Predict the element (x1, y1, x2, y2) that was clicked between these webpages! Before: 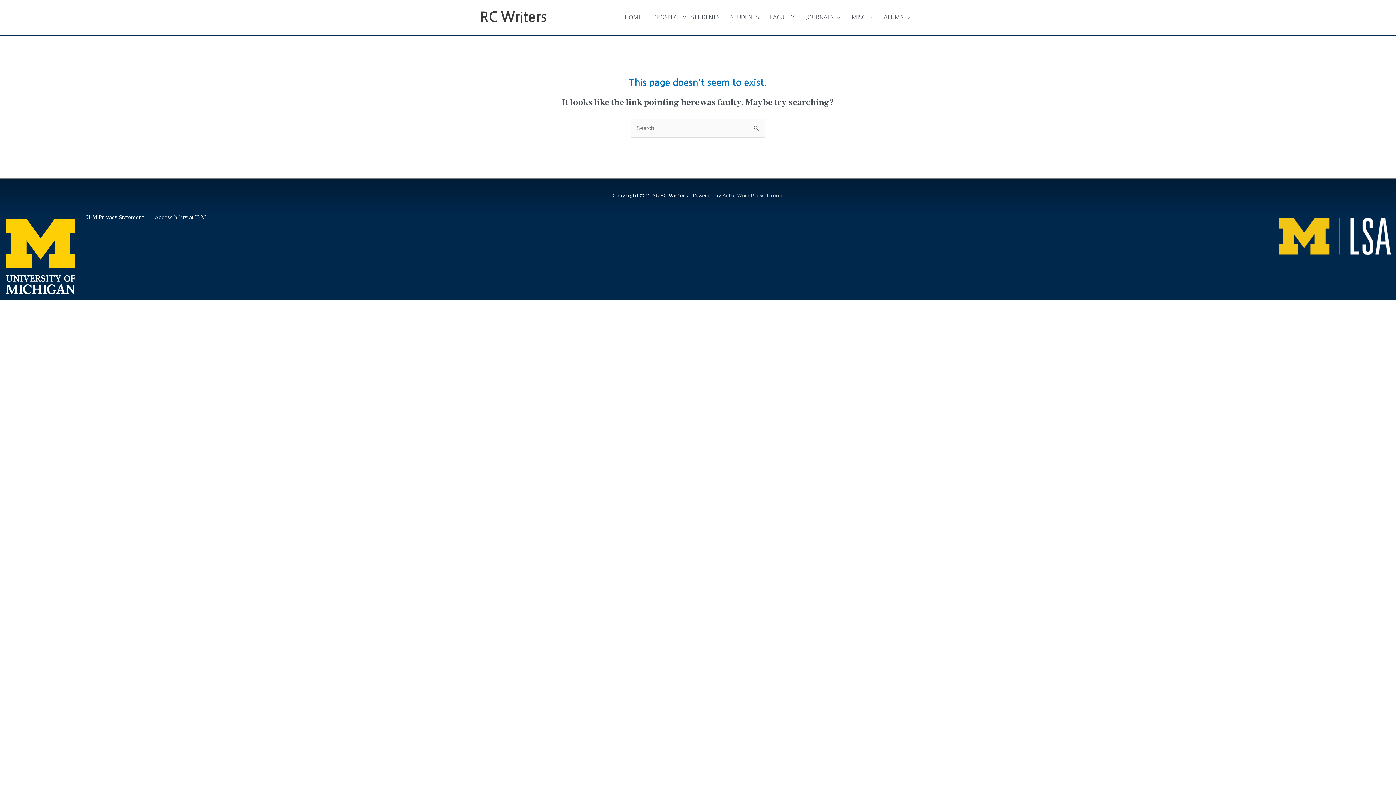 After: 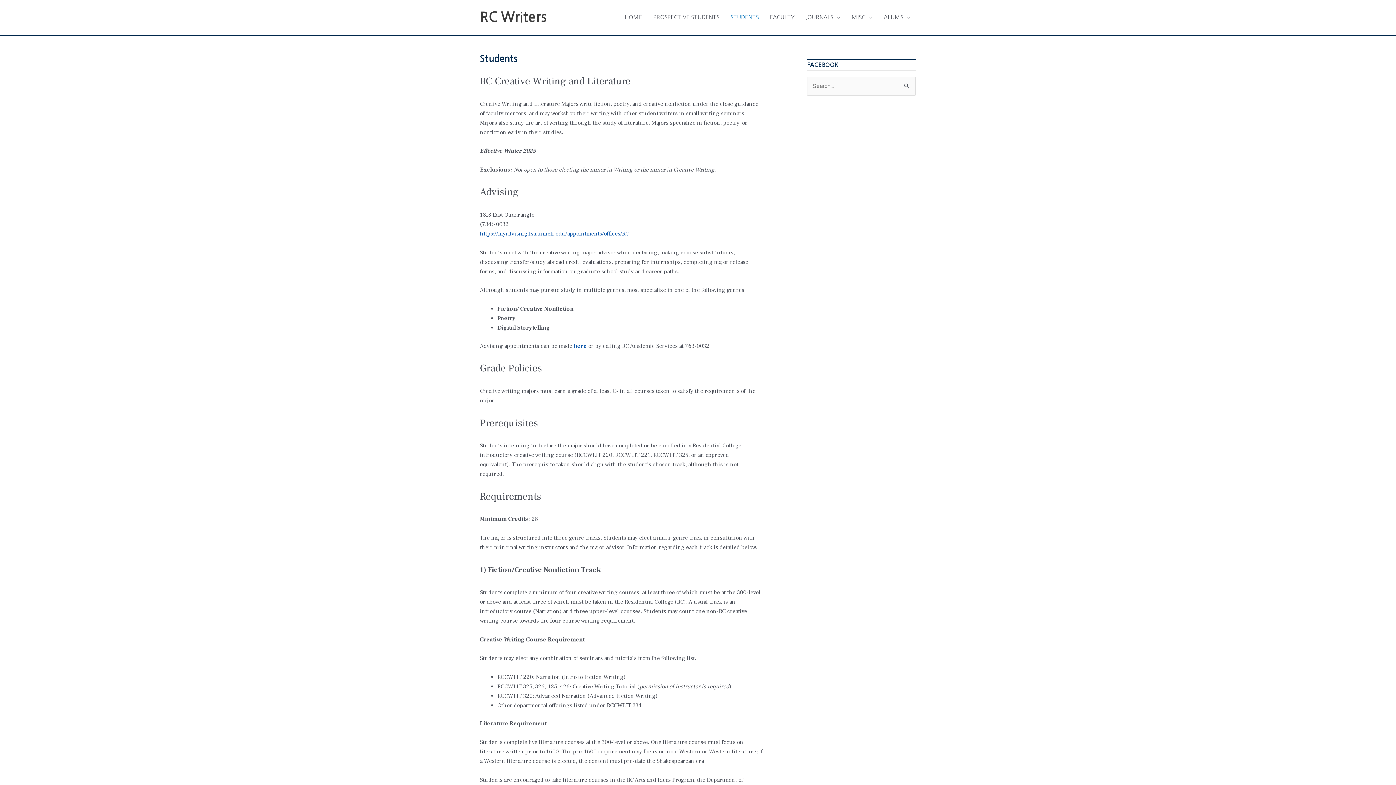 Action: bbox: (725, 6, 764, 28) label: STUDENTS